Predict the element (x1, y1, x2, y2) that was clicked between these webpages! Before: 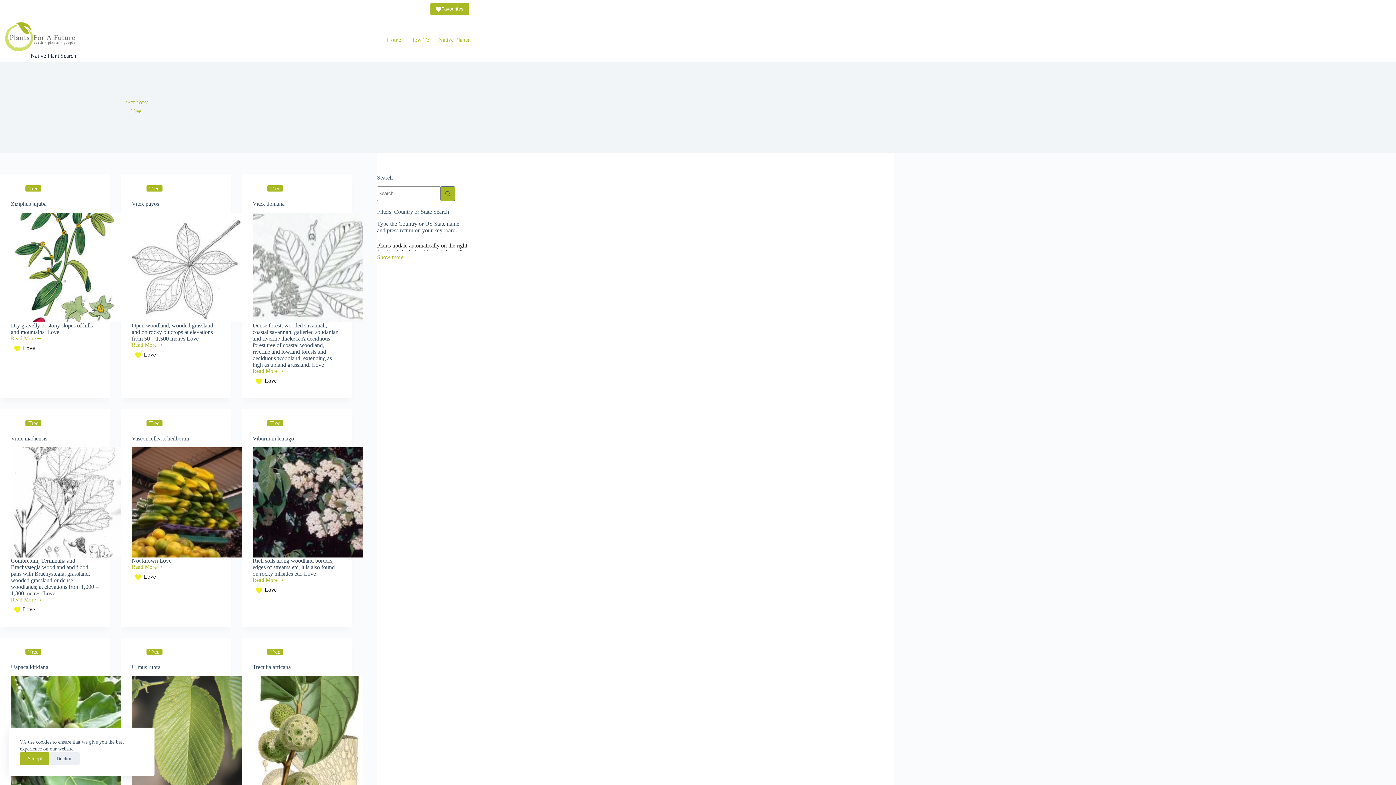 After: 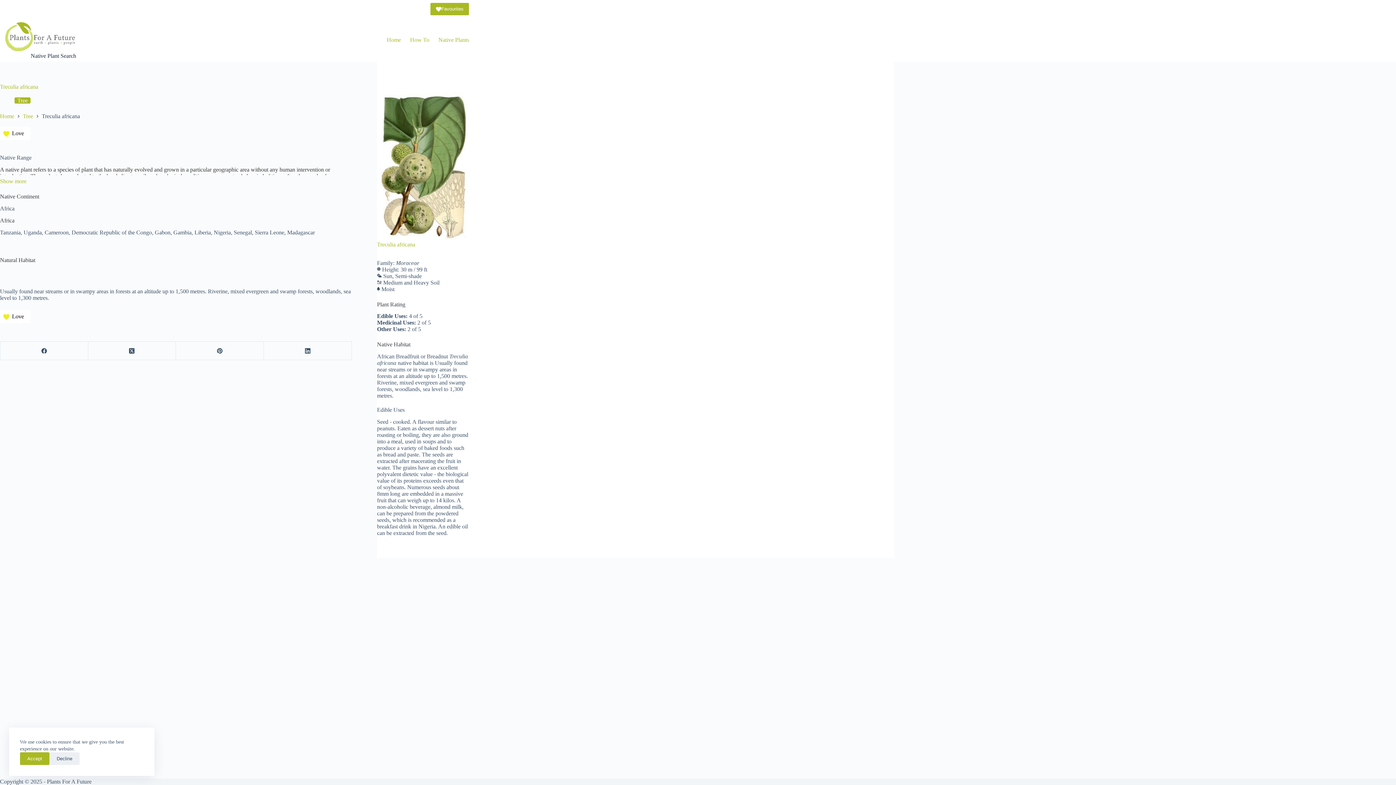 Action: bbox: (252, 712, 362, 822) label: Treculia africana